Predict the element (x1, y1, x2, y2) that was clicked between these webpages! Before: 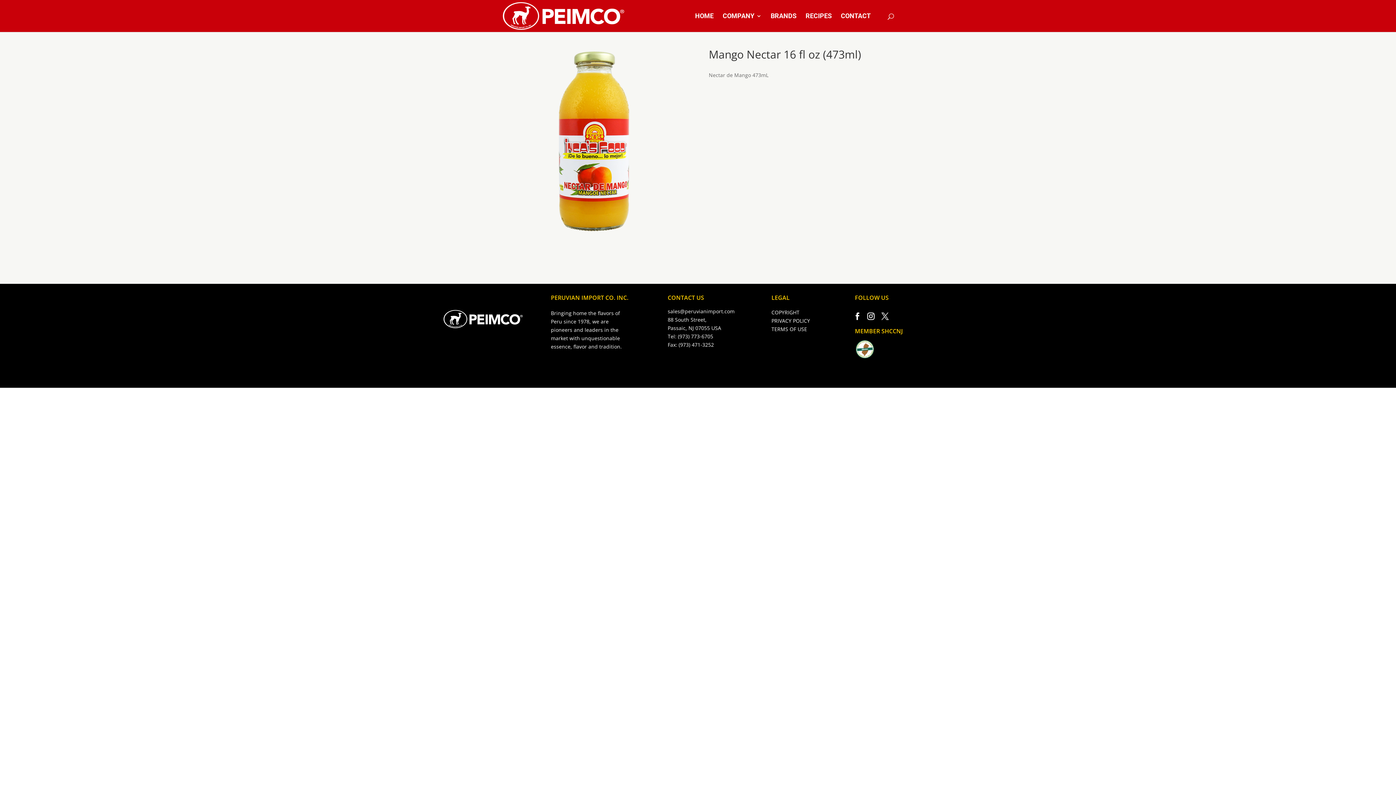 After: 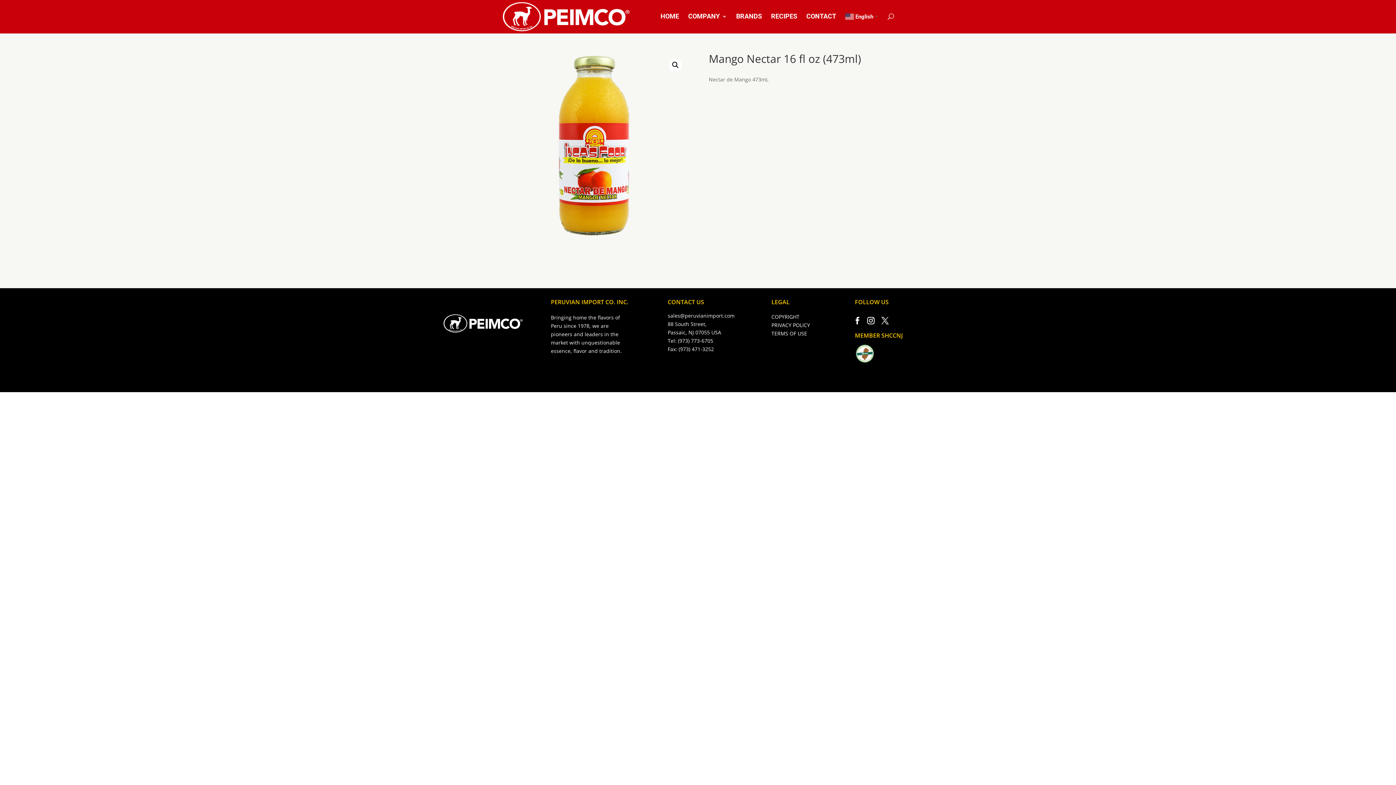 Action: bbox: (850, 309, 864, 323)